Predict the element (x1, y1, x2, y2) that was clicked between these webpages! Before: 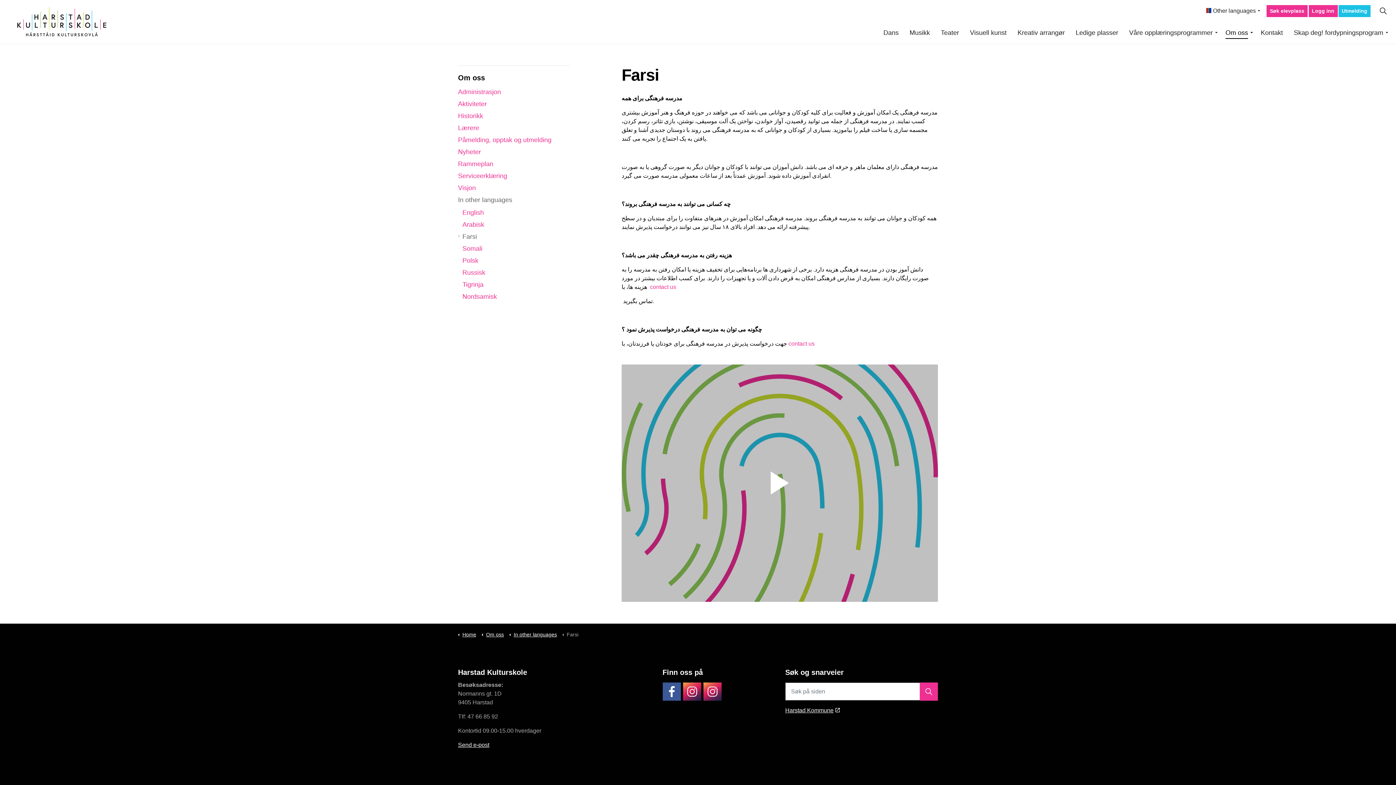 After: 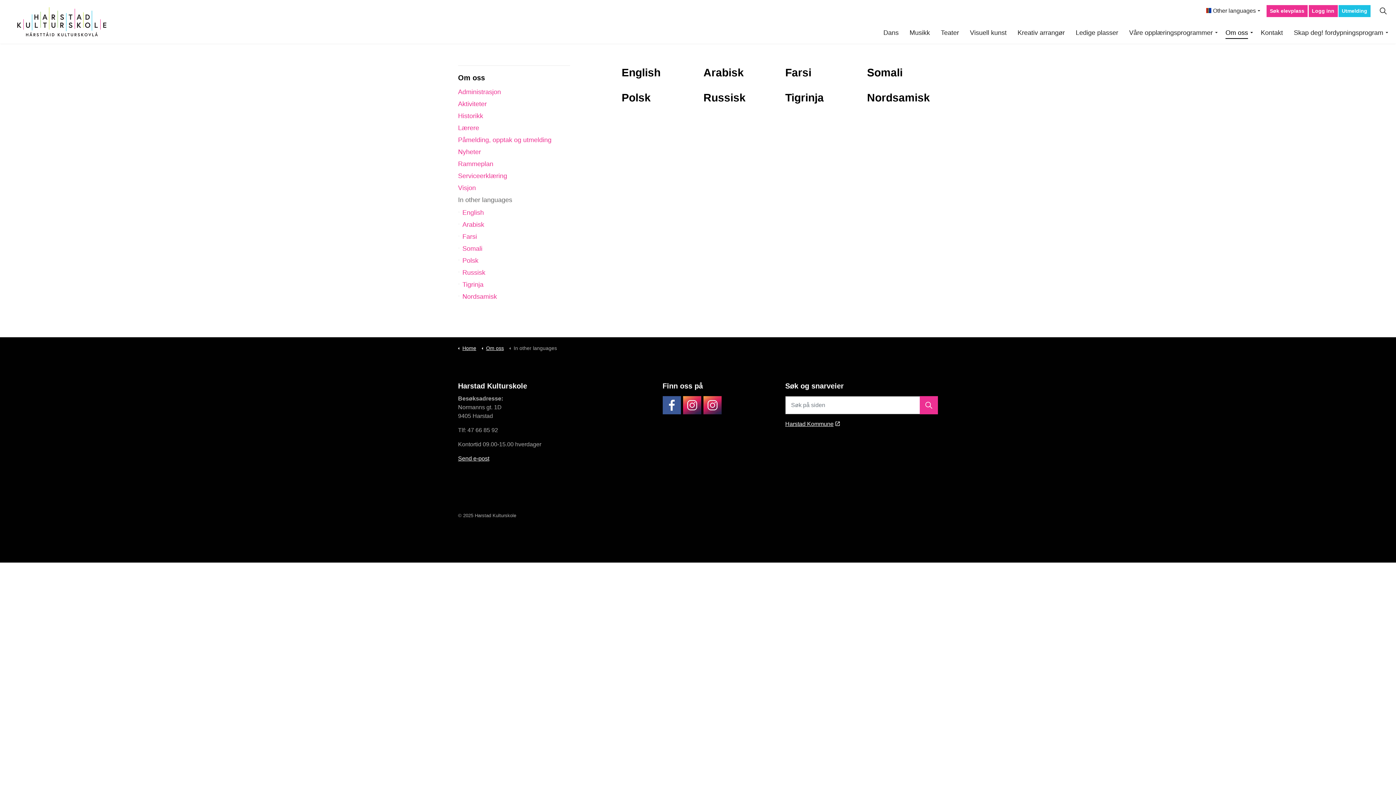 Action: bbox: (458, 195, 570, 205) label: In other languages